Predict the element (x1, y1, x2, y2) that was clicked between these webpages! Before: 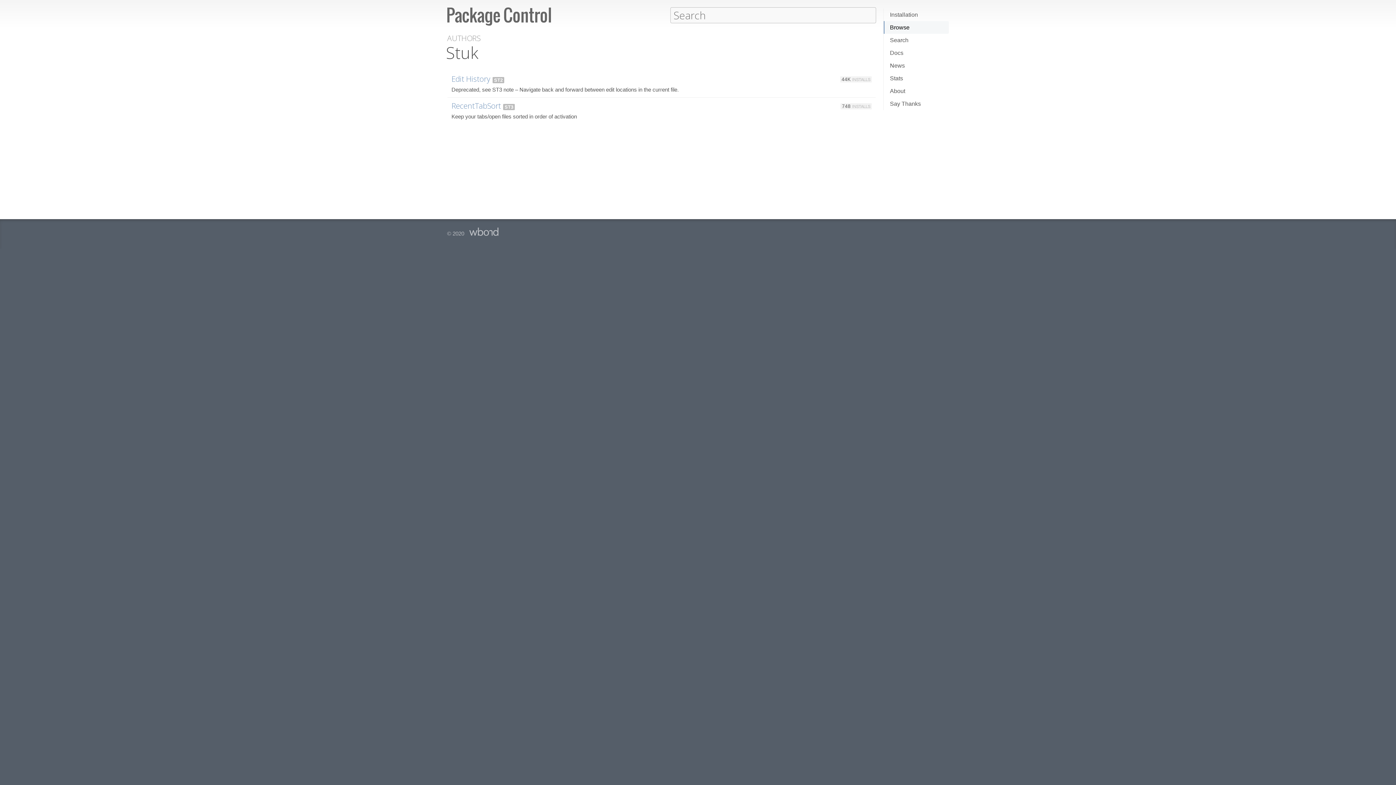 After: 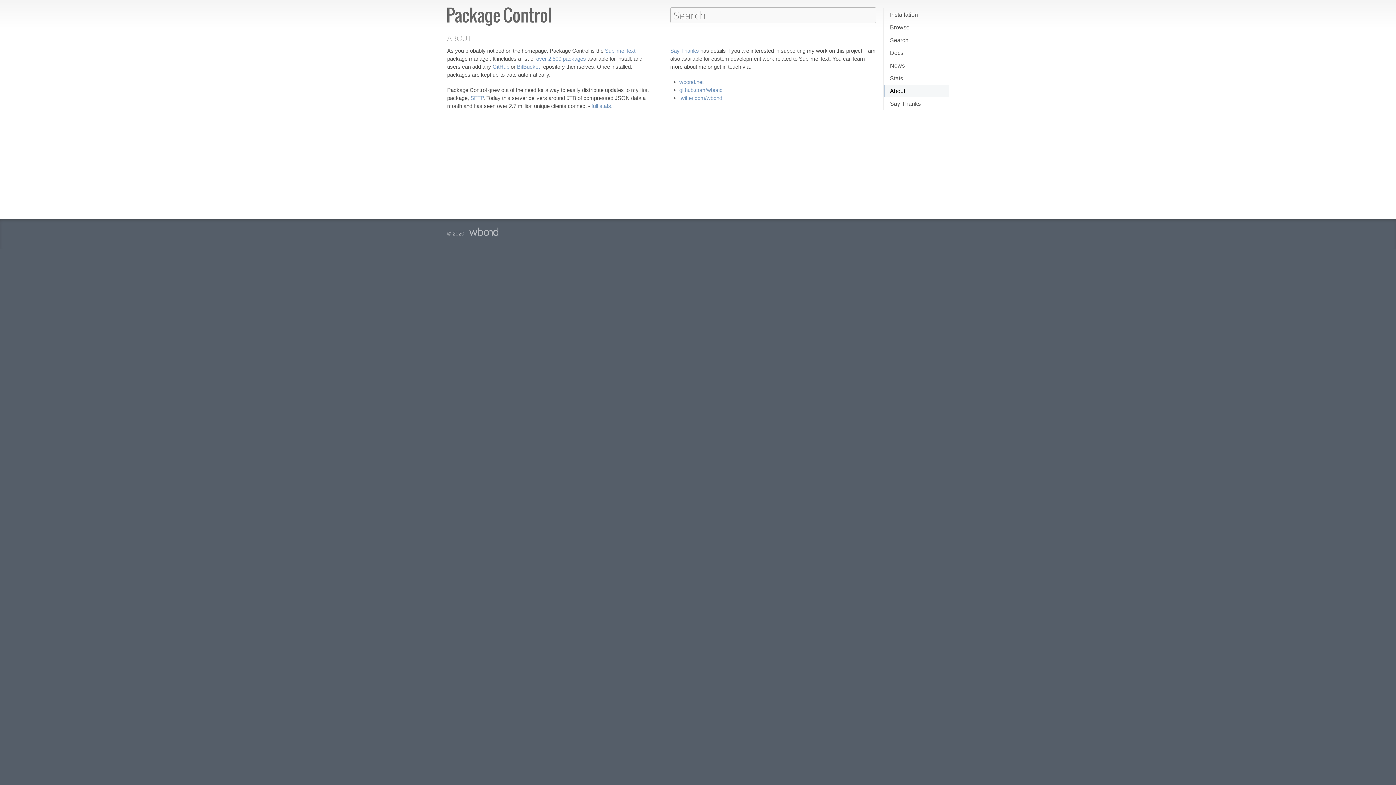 Action: label: About bbox: (884, 84, 949, 97)